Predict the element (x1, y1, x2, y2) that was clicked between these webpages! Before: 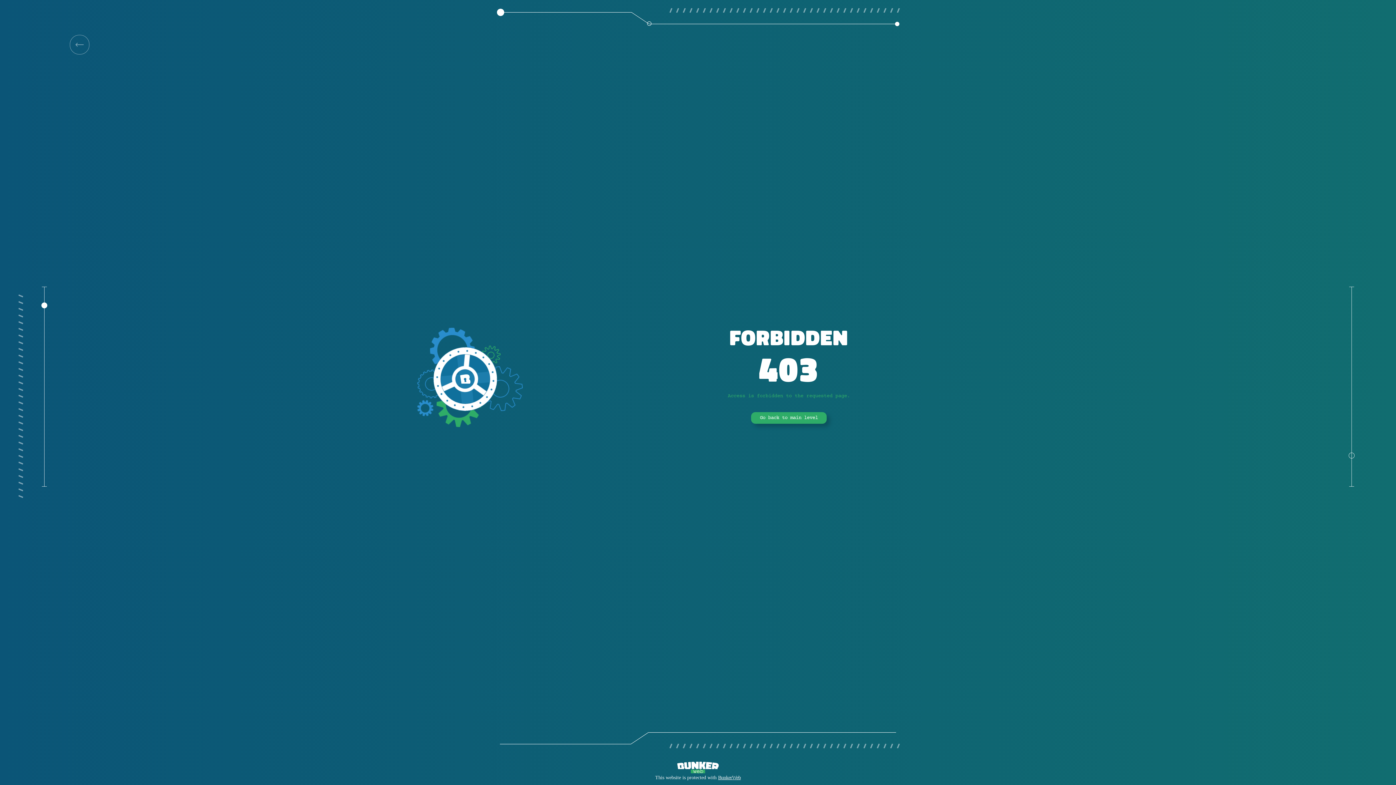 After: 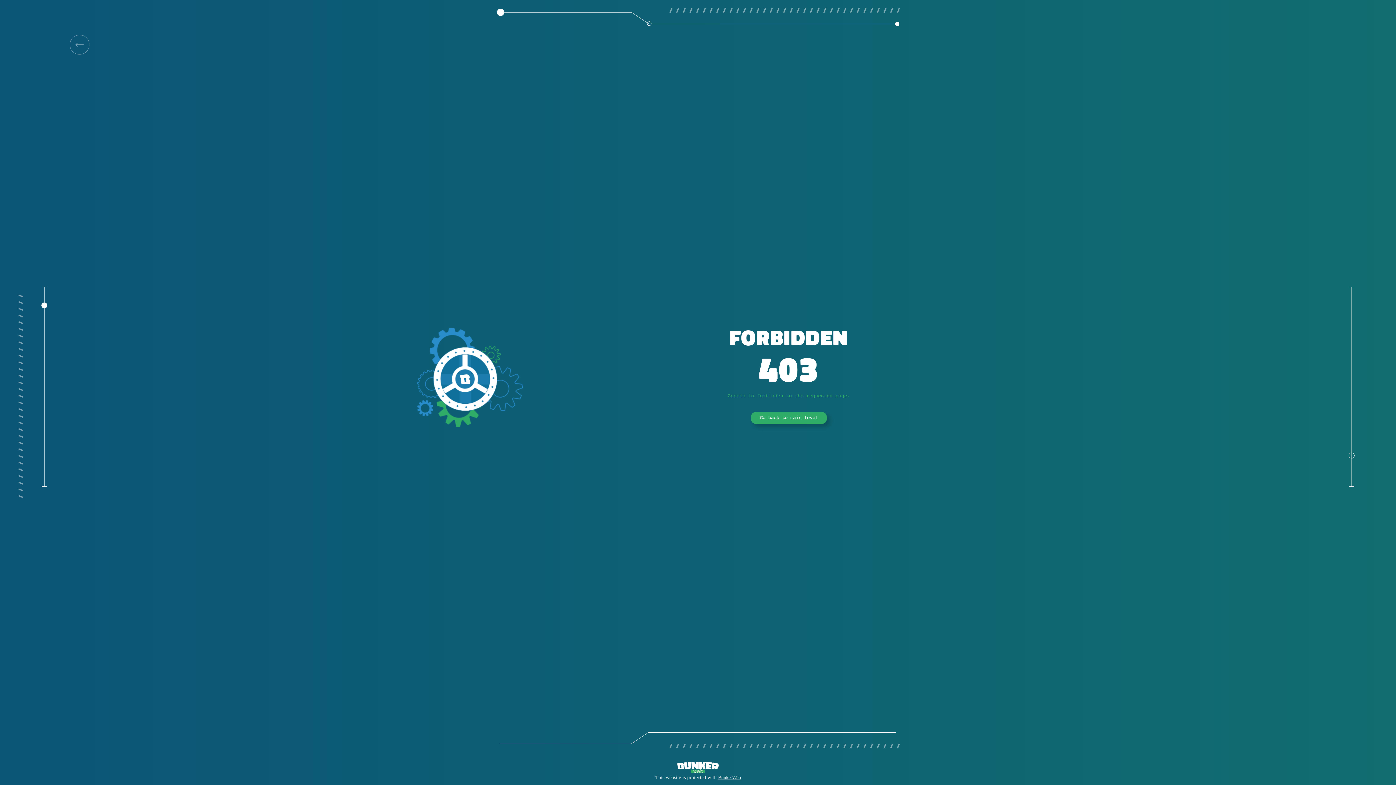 Action: bbox: (751, 412, 826, 424) label: Go back to main level